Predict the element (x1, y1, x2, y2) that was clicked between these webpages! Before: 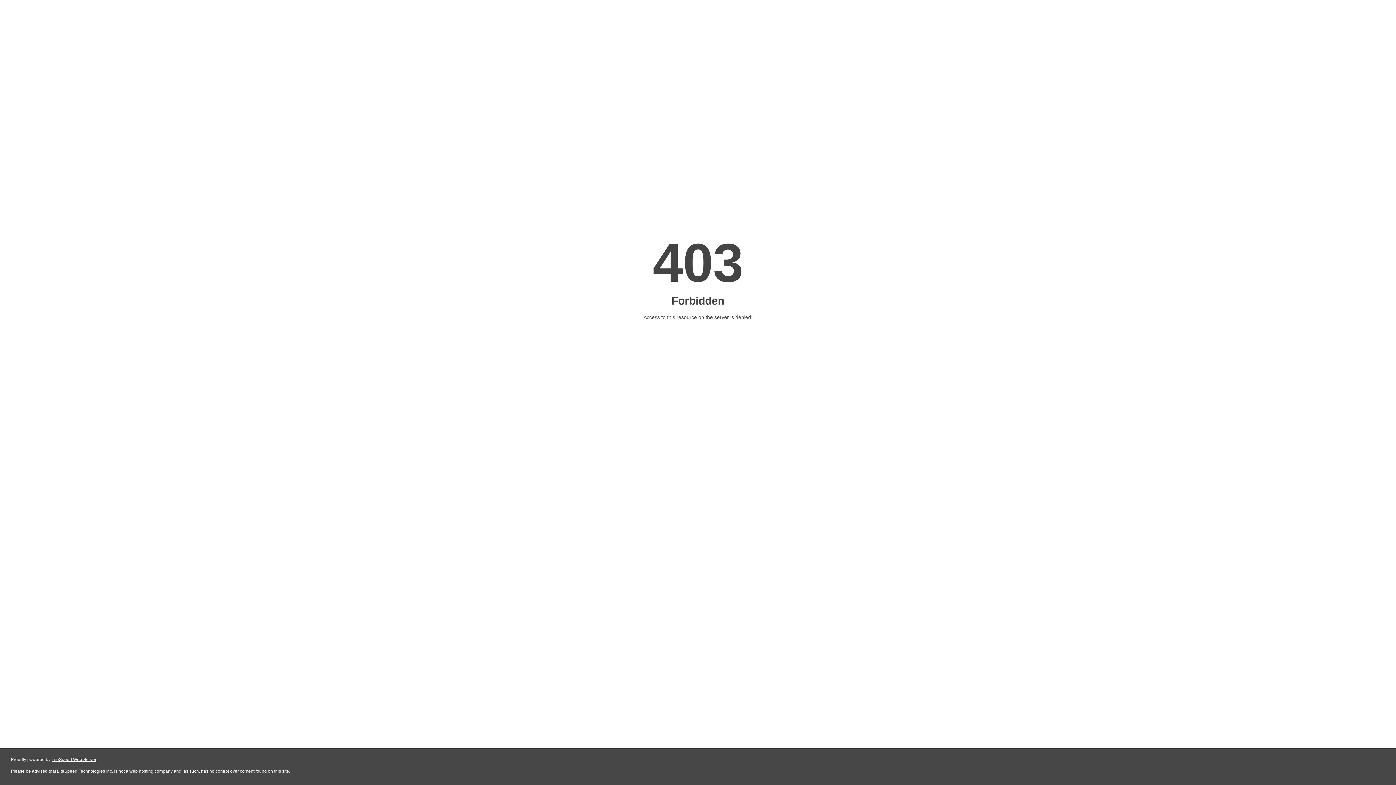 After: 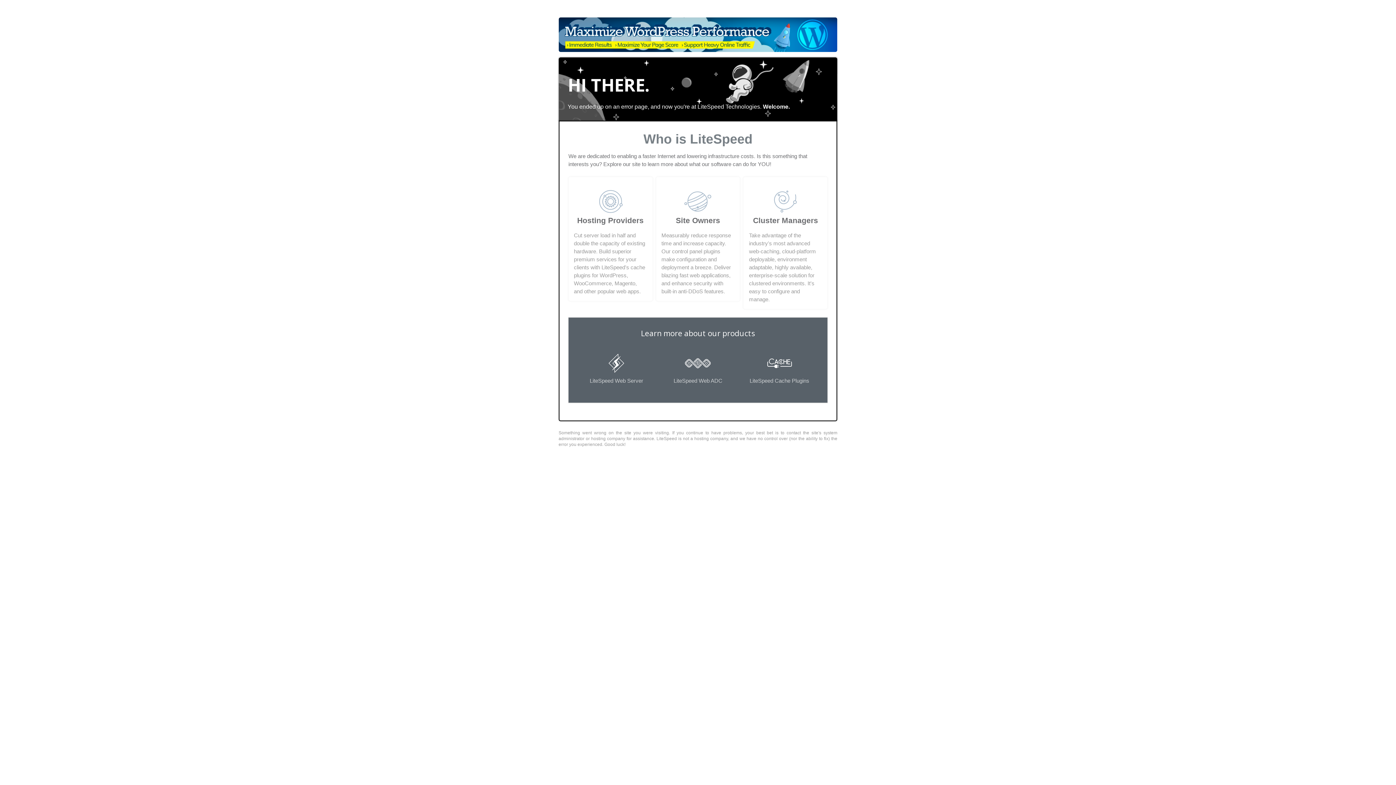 Action: label: LiteSpeed Web Server bbox: (51, 757, 96, 762)